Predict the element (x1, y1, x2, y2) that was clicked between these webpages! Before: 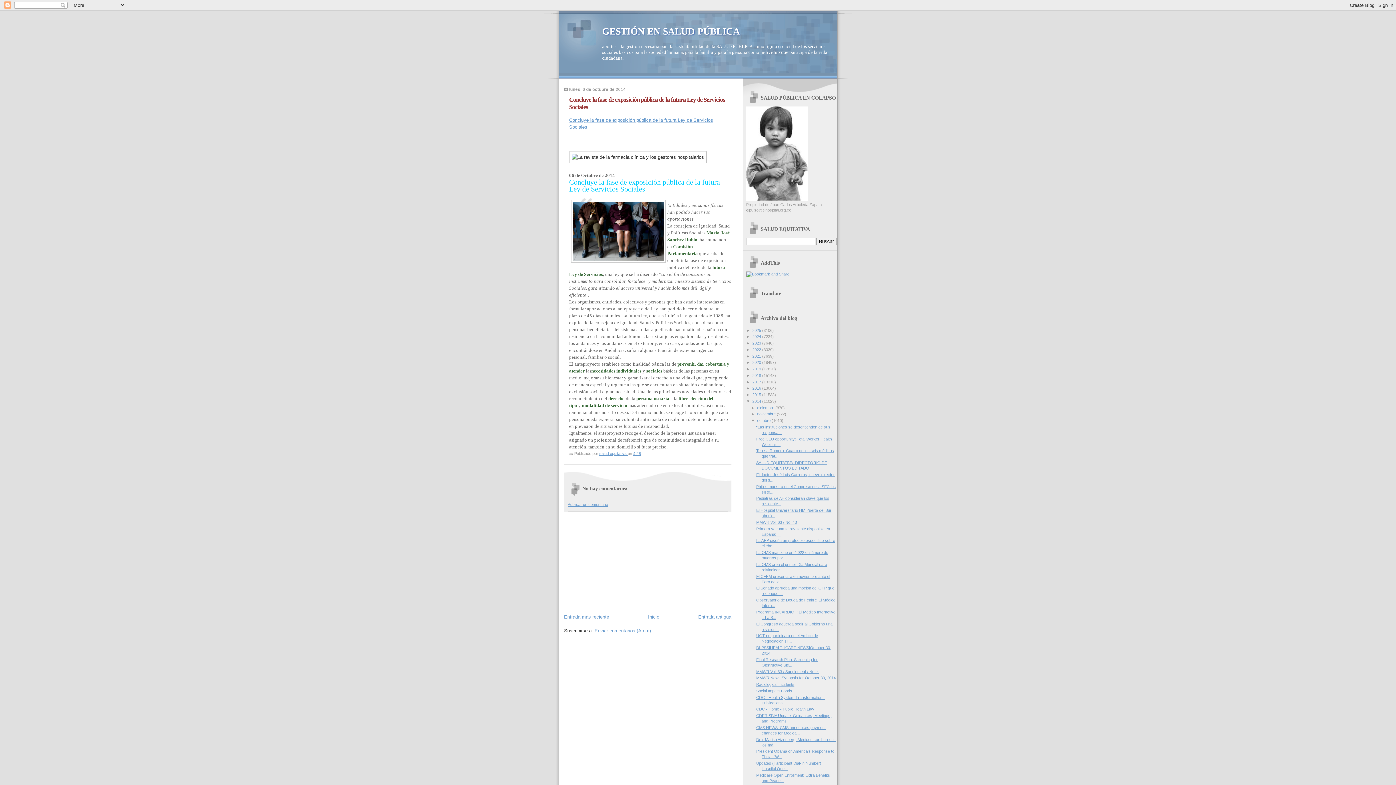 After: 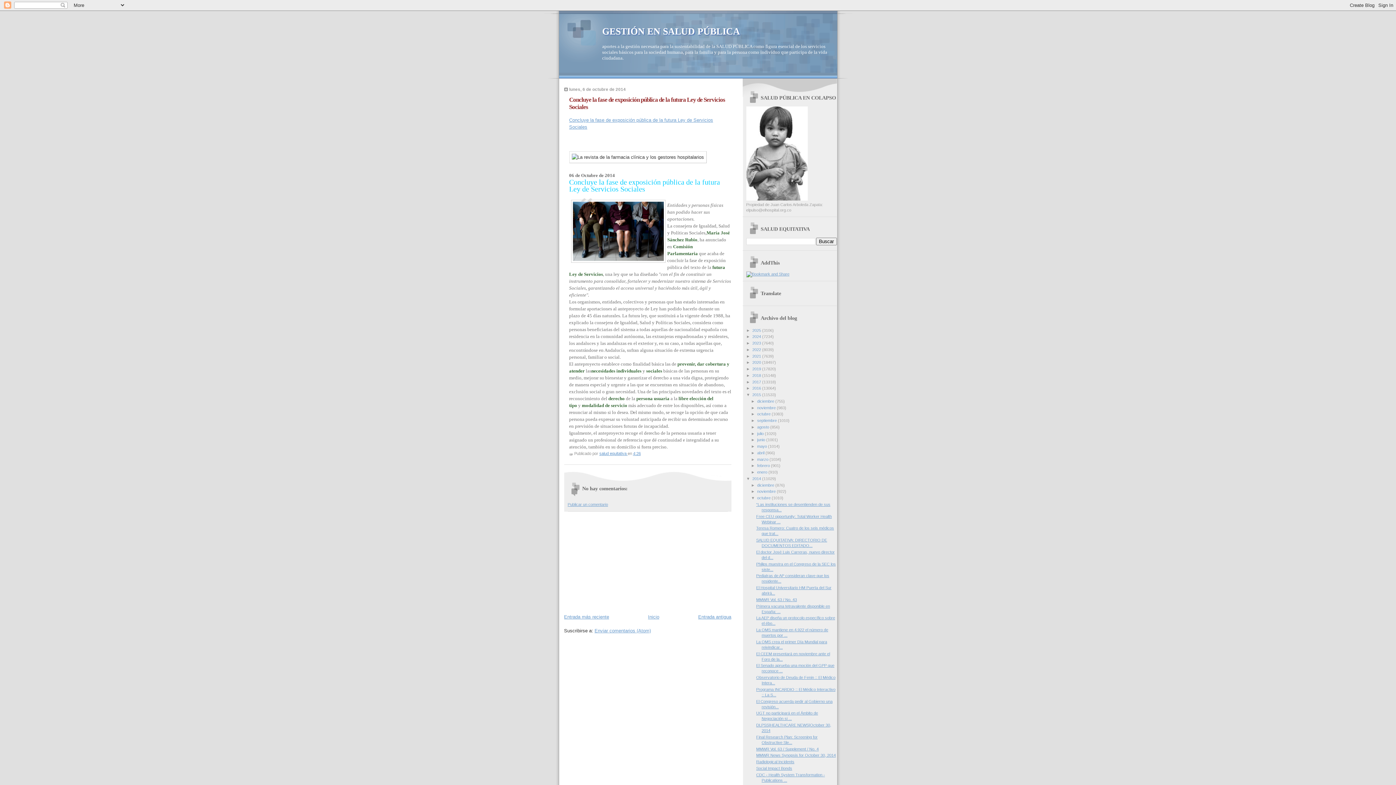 Action: bbox: (746, 392, 752, 397) label: ►  